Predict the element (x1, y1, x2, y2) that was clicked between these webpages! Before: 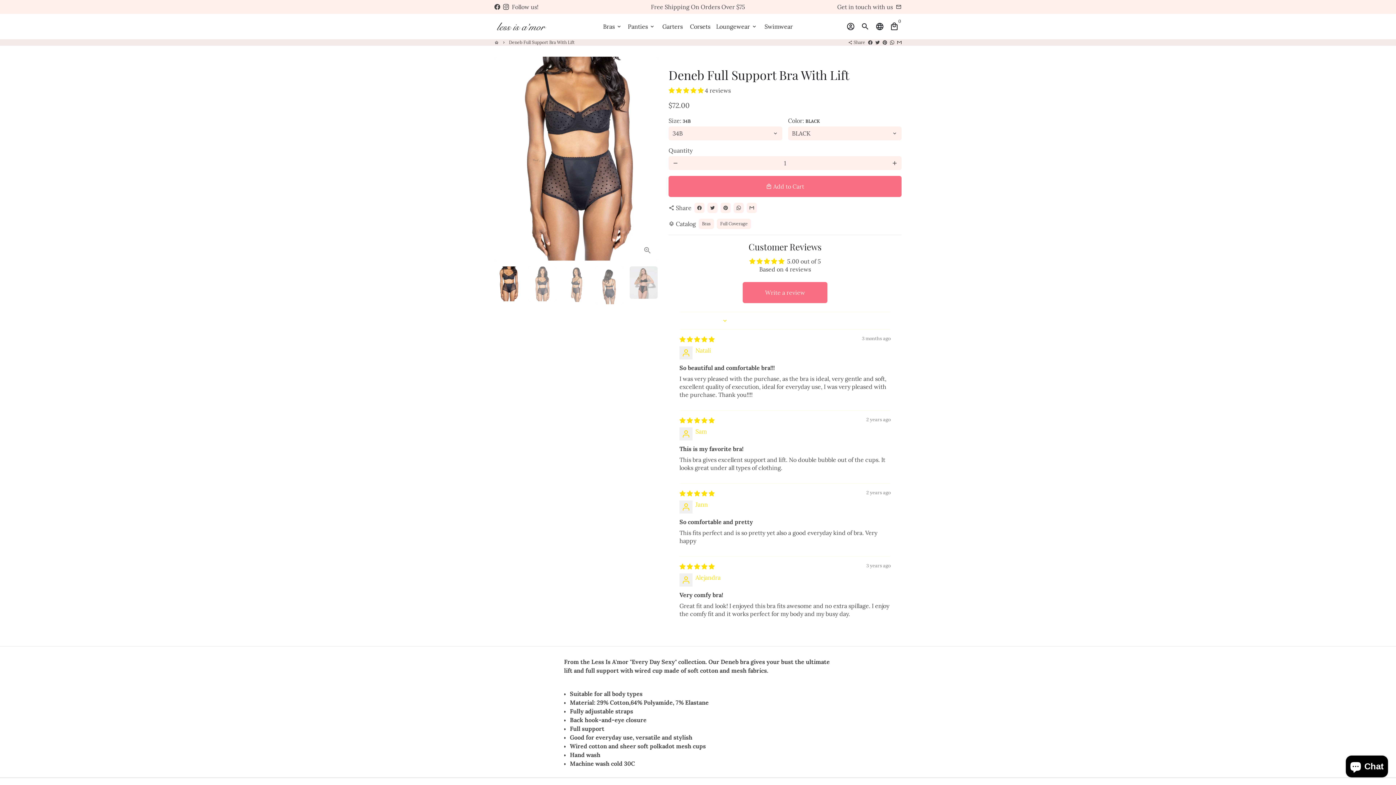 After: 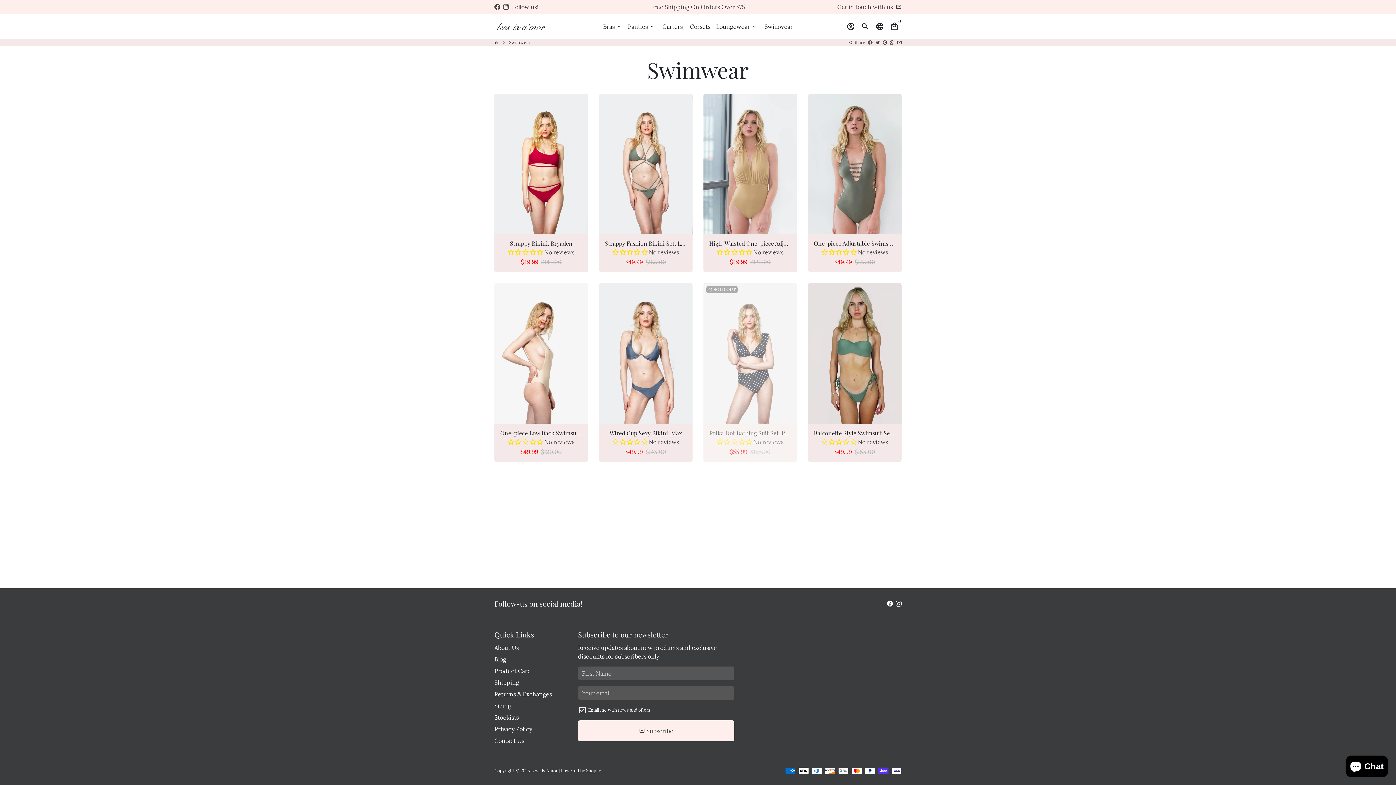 Action: bbox: (761, 20, 796, 32) label: Swimwear